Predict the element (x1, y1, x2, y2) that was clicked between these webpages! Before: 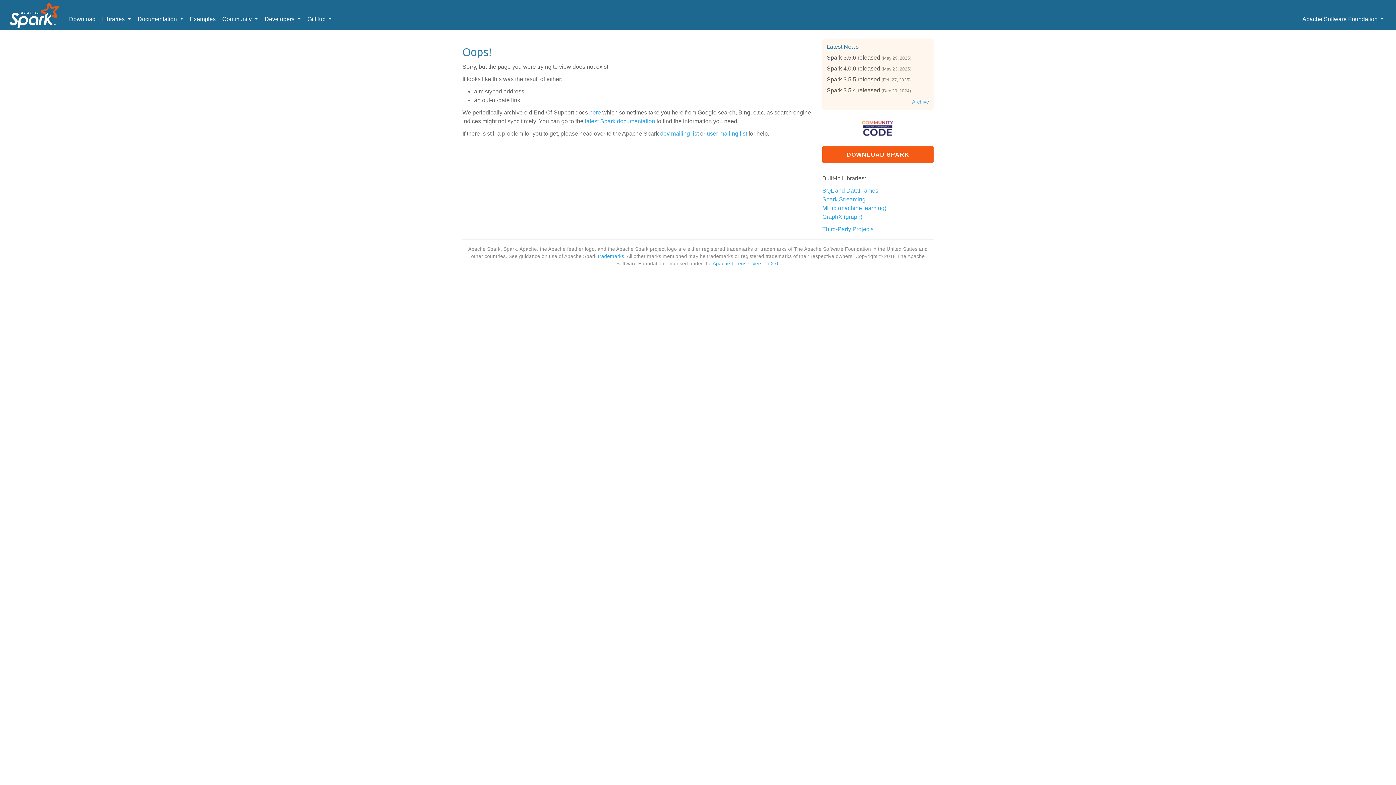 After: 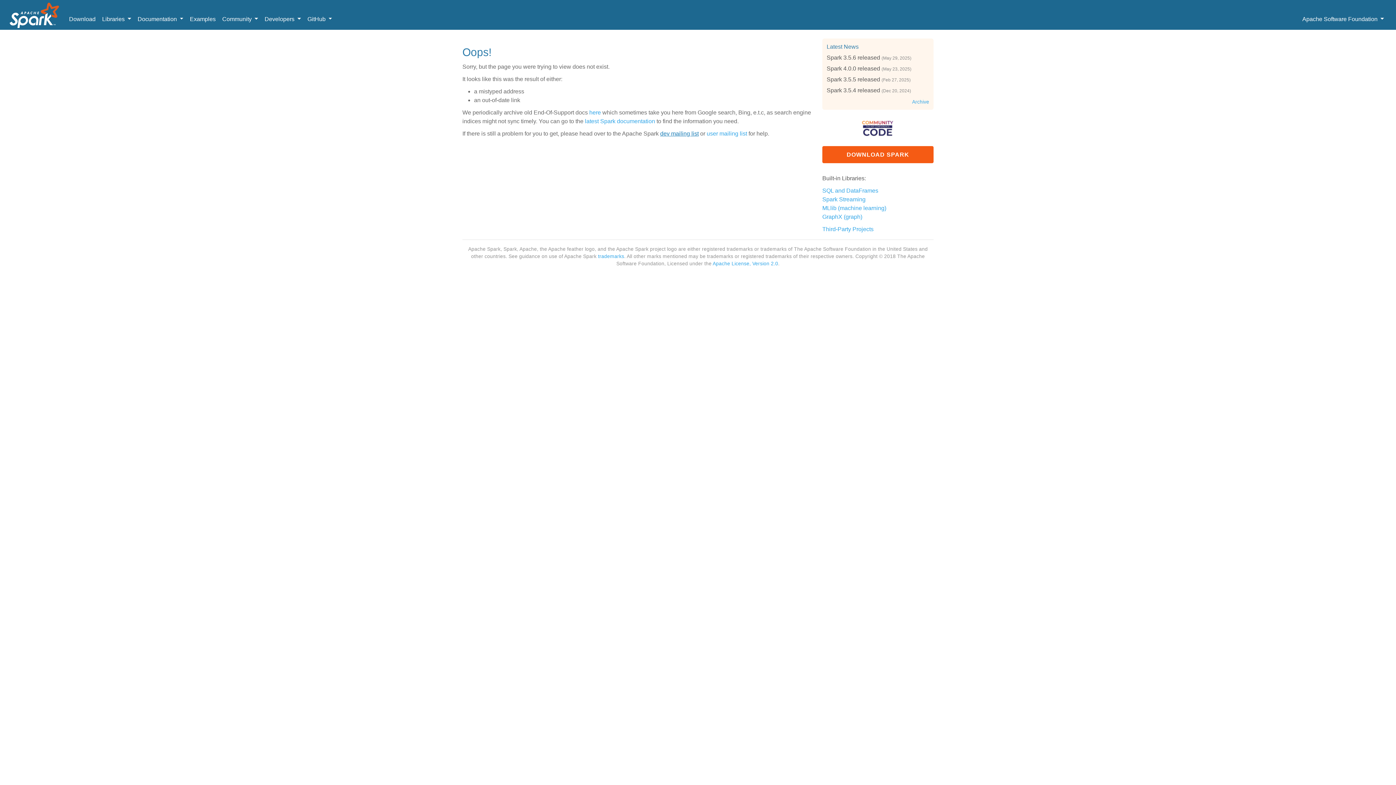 Action: label: dev mailing list bbox: (660, 130, 698, 136)